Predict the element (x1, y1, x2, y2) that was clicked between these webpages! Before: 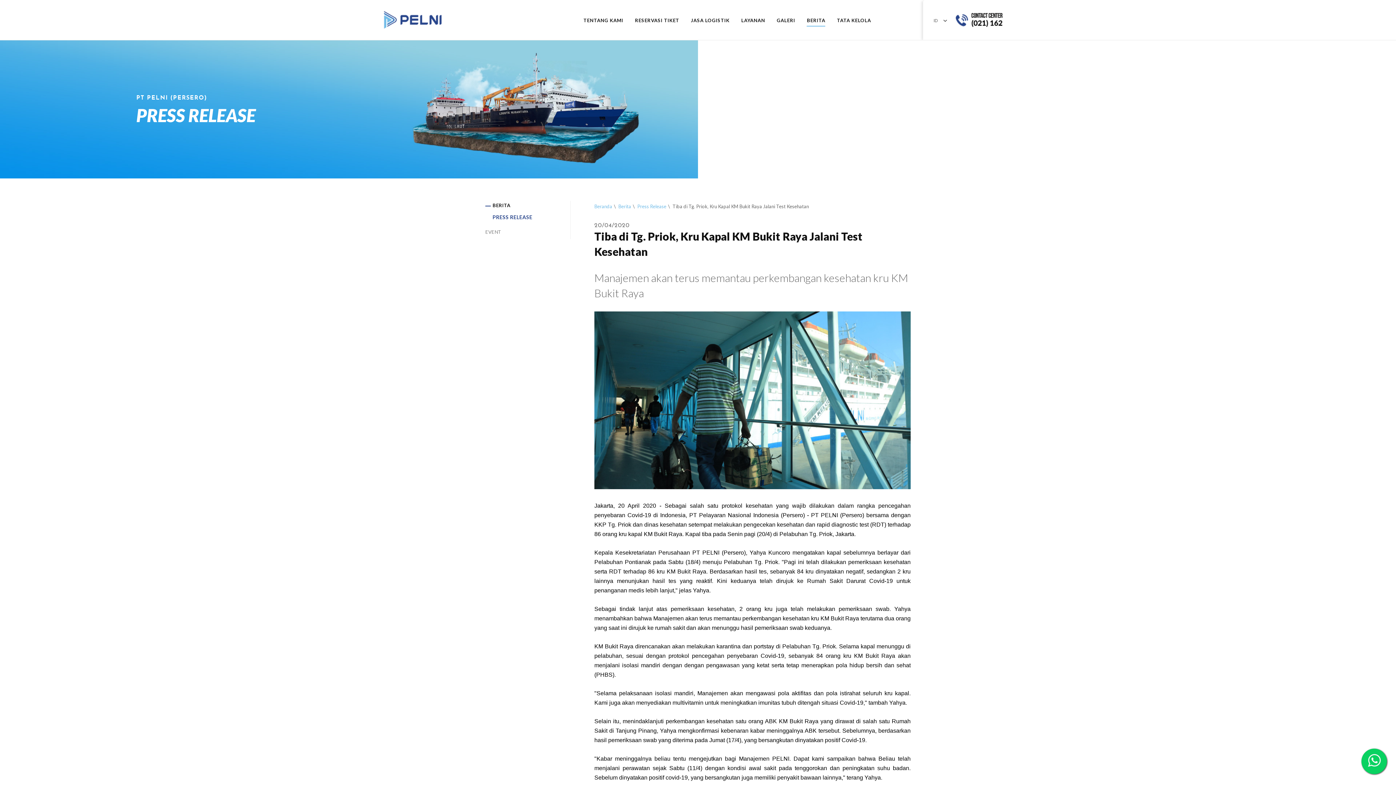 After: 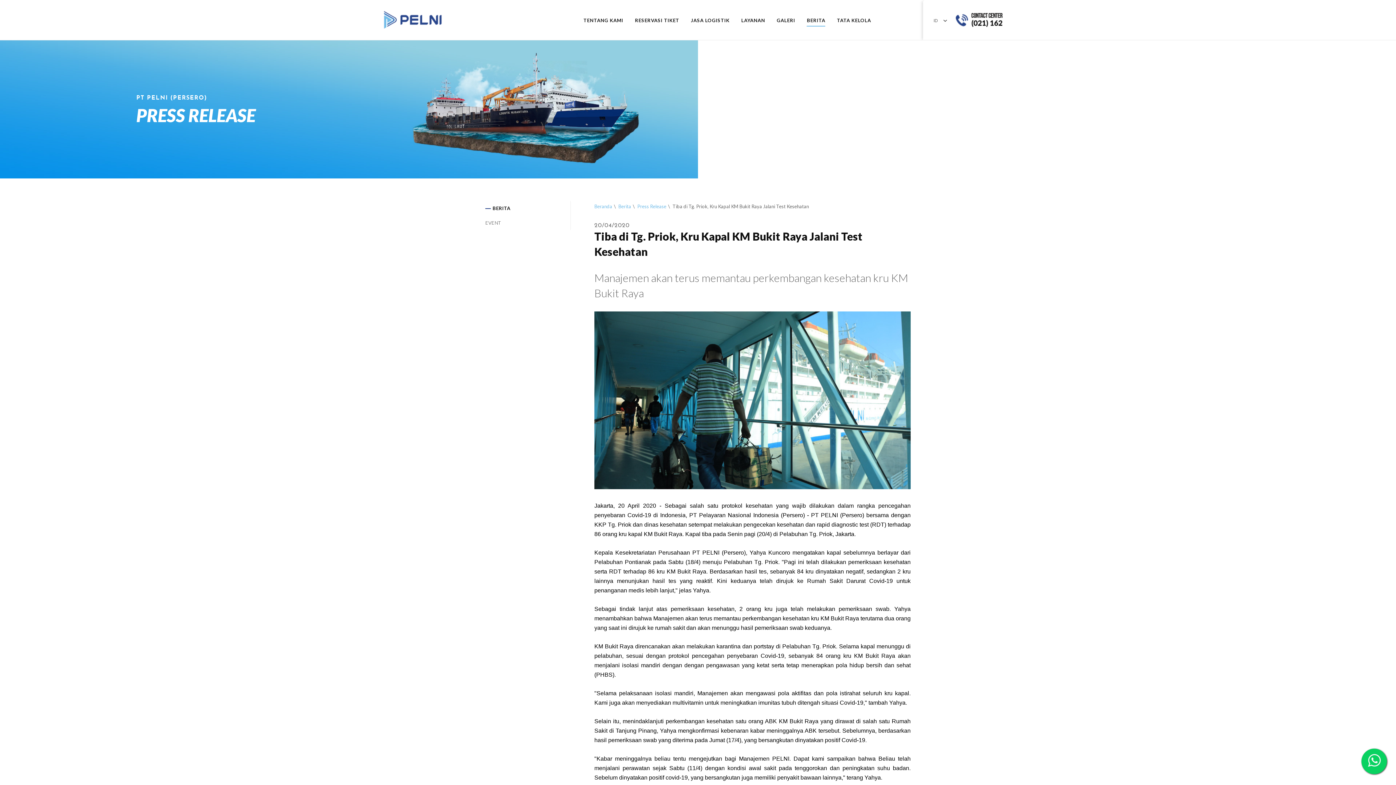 Action: label: BERITA bbox: (485, 201, 561, 210)